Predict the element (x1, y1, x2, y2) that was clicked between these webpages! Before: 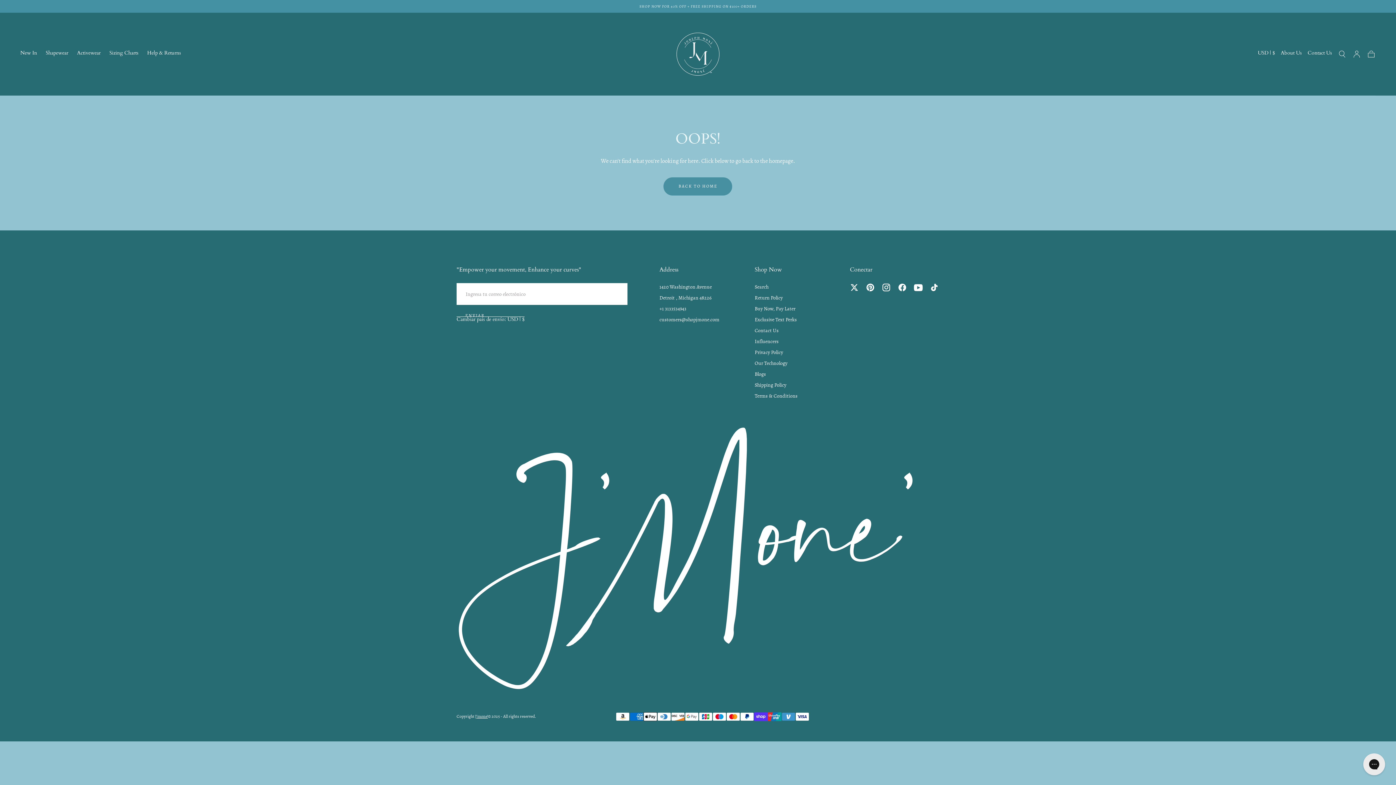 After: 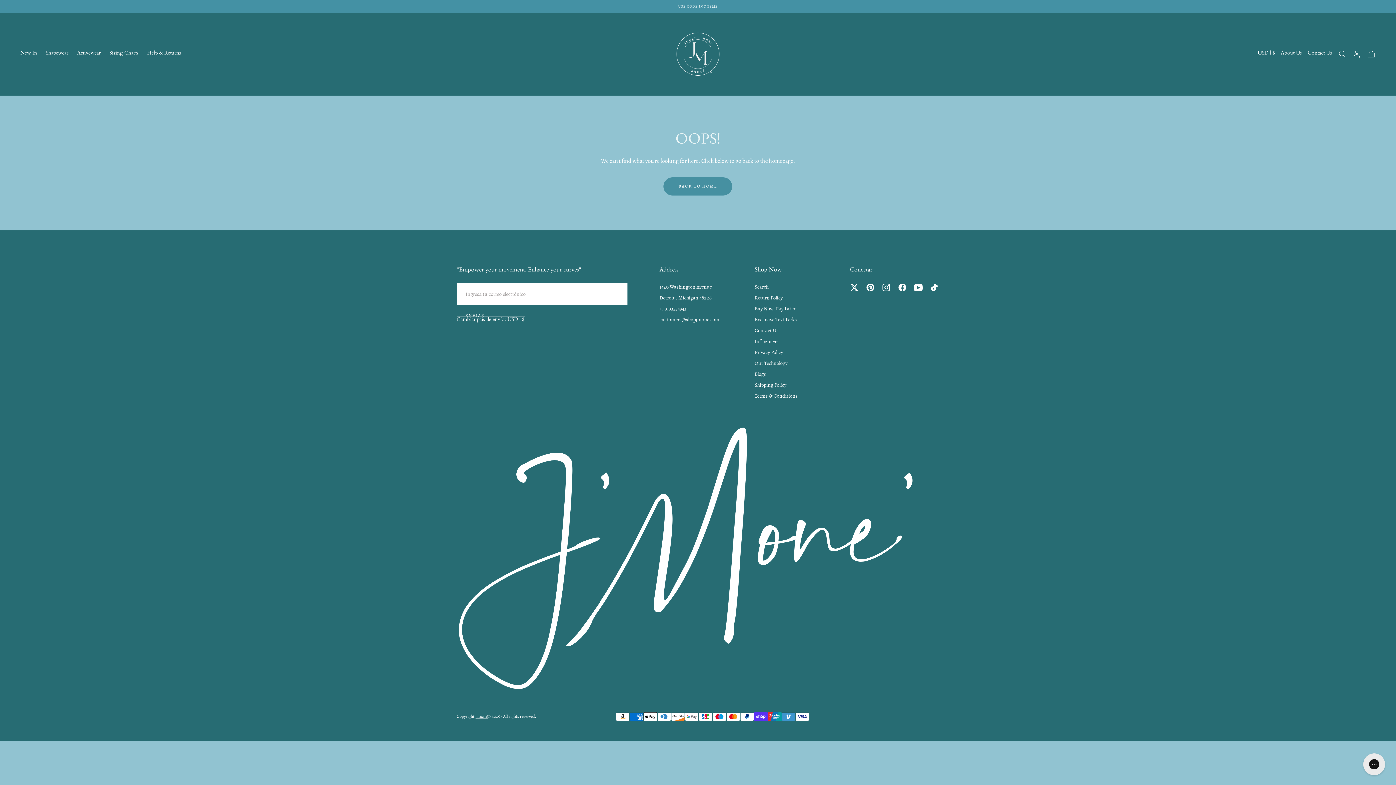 Action: bbox: (878, 279, 894, 295)